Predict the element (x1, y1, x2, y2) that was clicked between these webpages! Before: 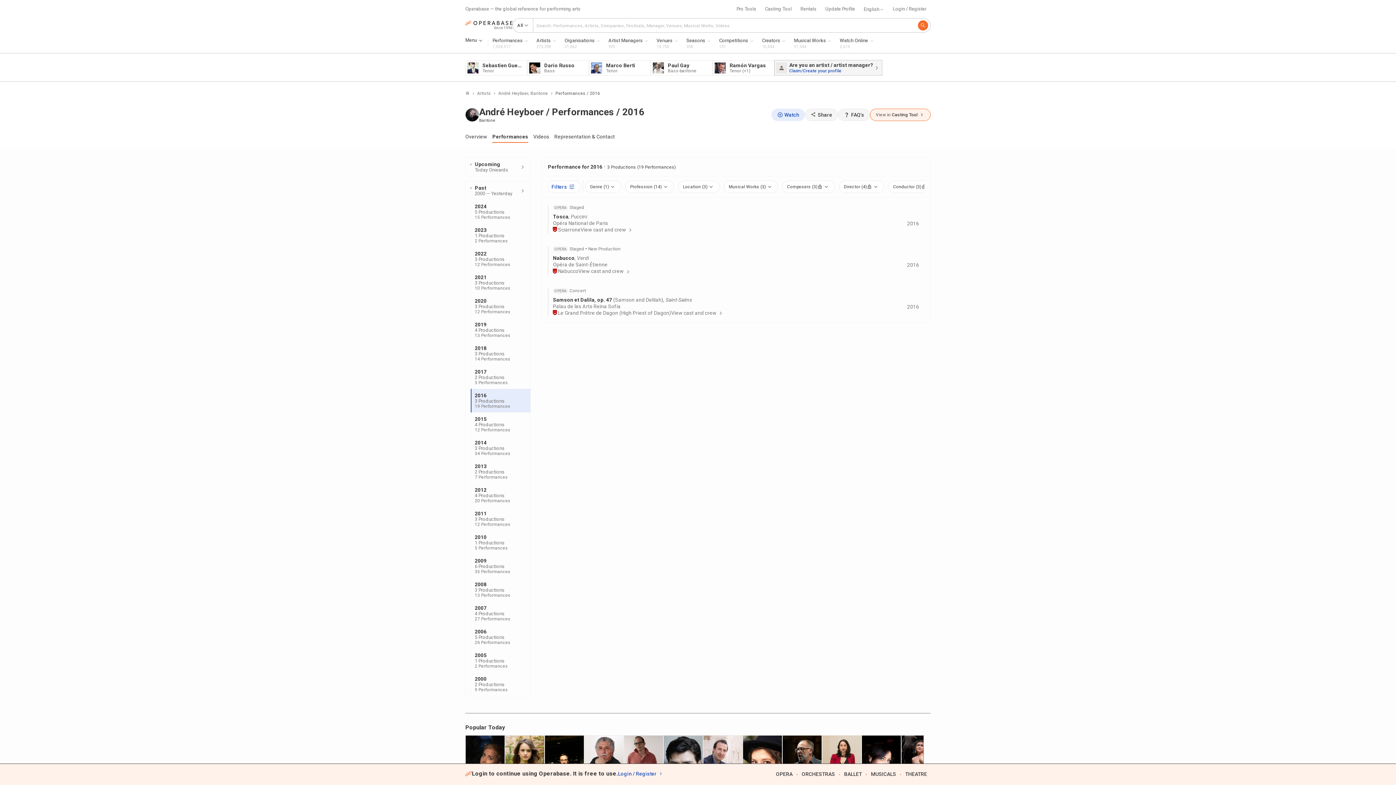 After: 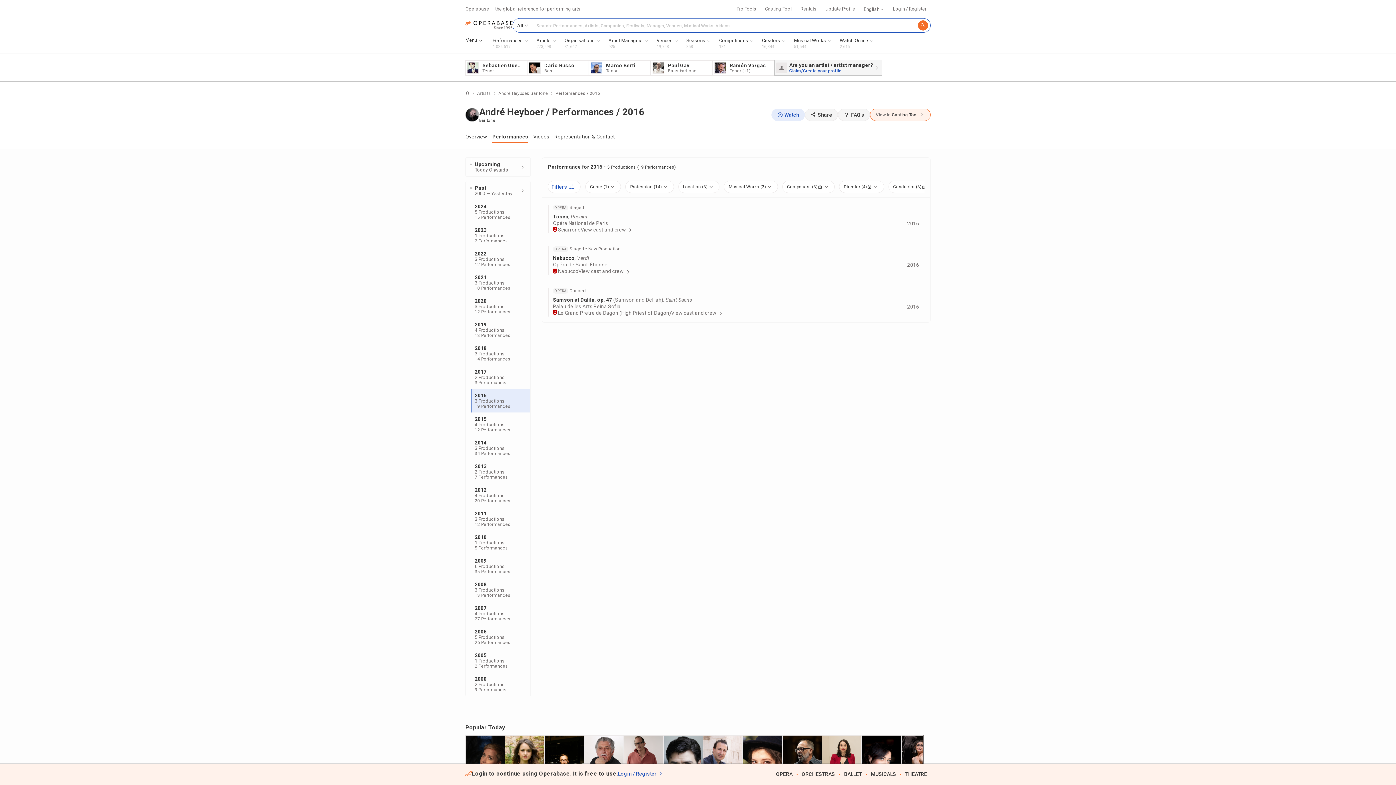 Action: bbox: (918, 18, 928, 32)